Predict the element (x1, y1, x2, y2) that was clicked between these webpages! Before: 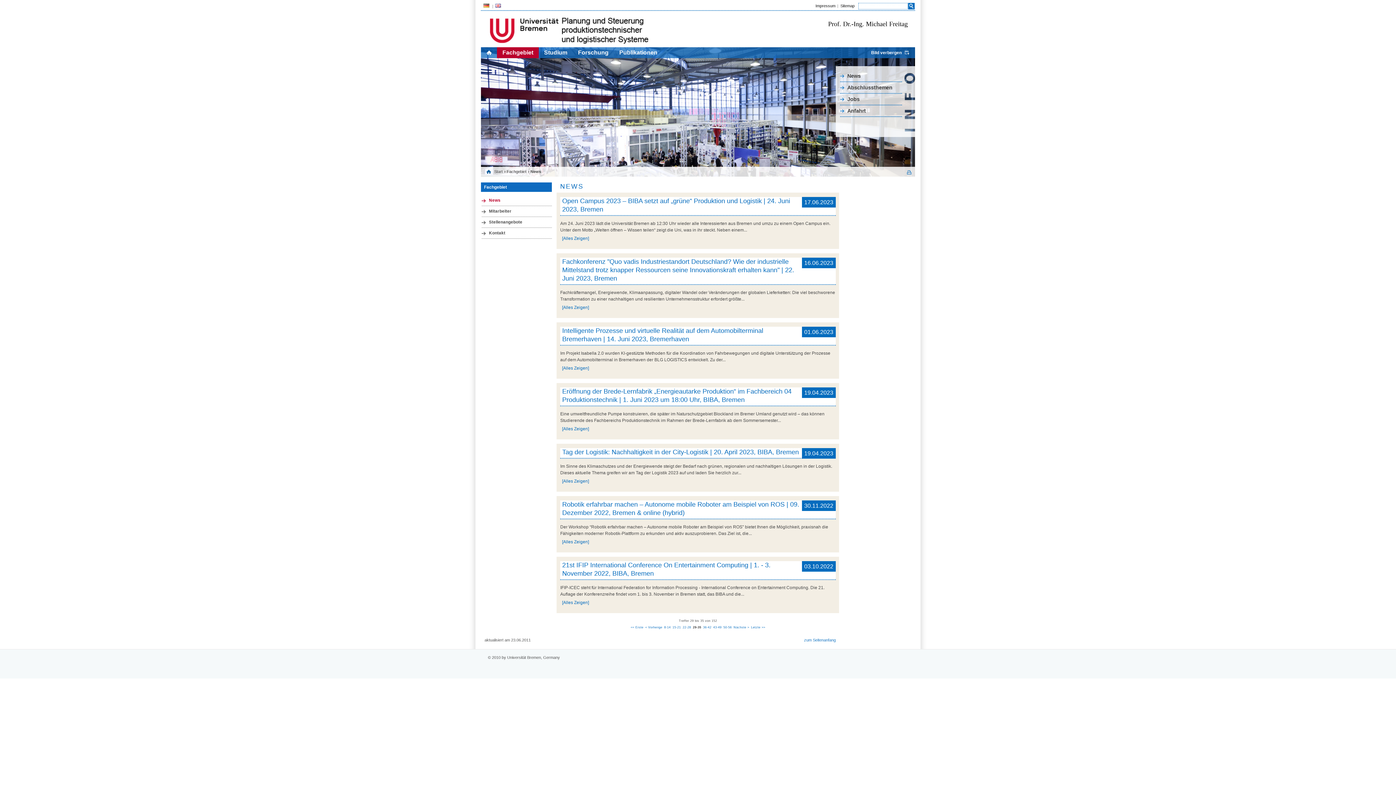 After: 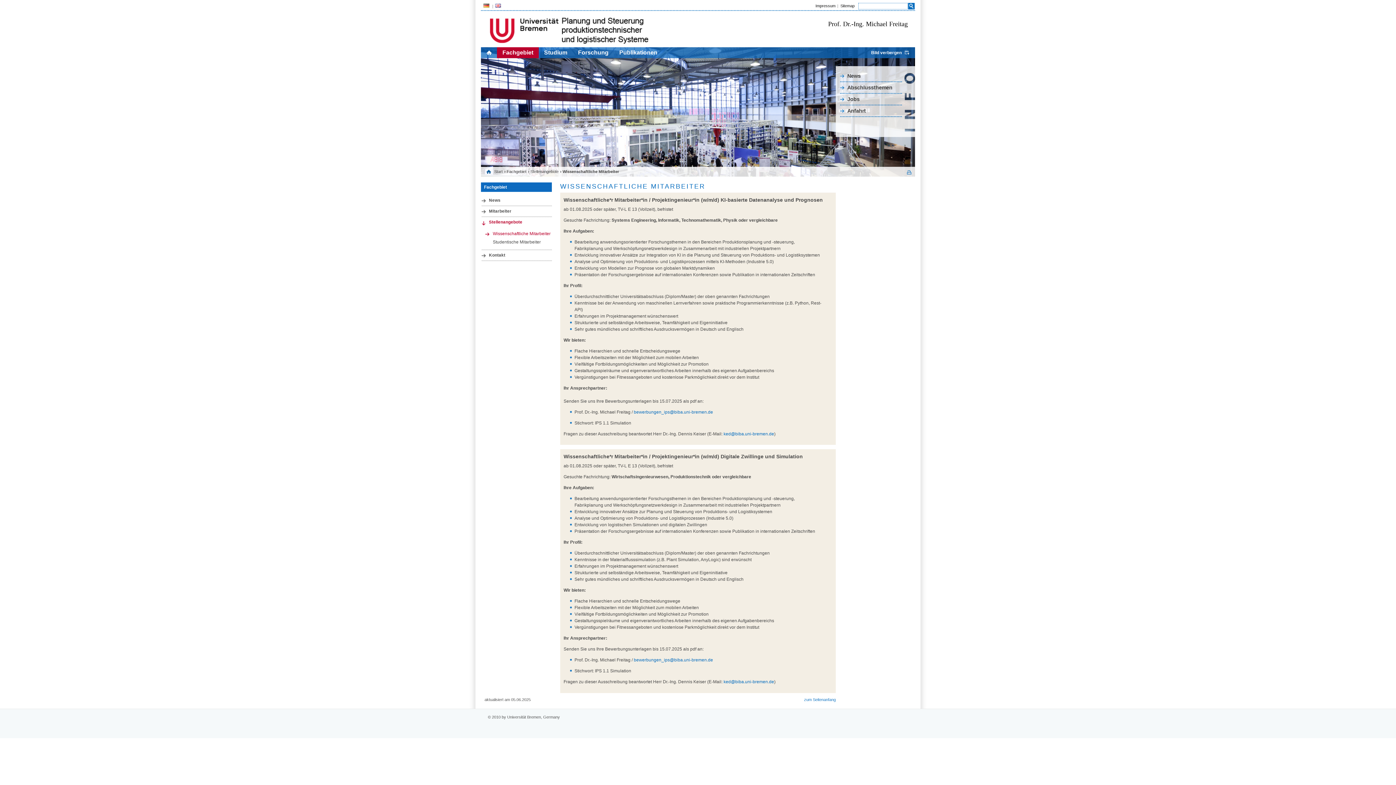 Action: label: Stellenangebote bbox: (481, 217, 552, 227)